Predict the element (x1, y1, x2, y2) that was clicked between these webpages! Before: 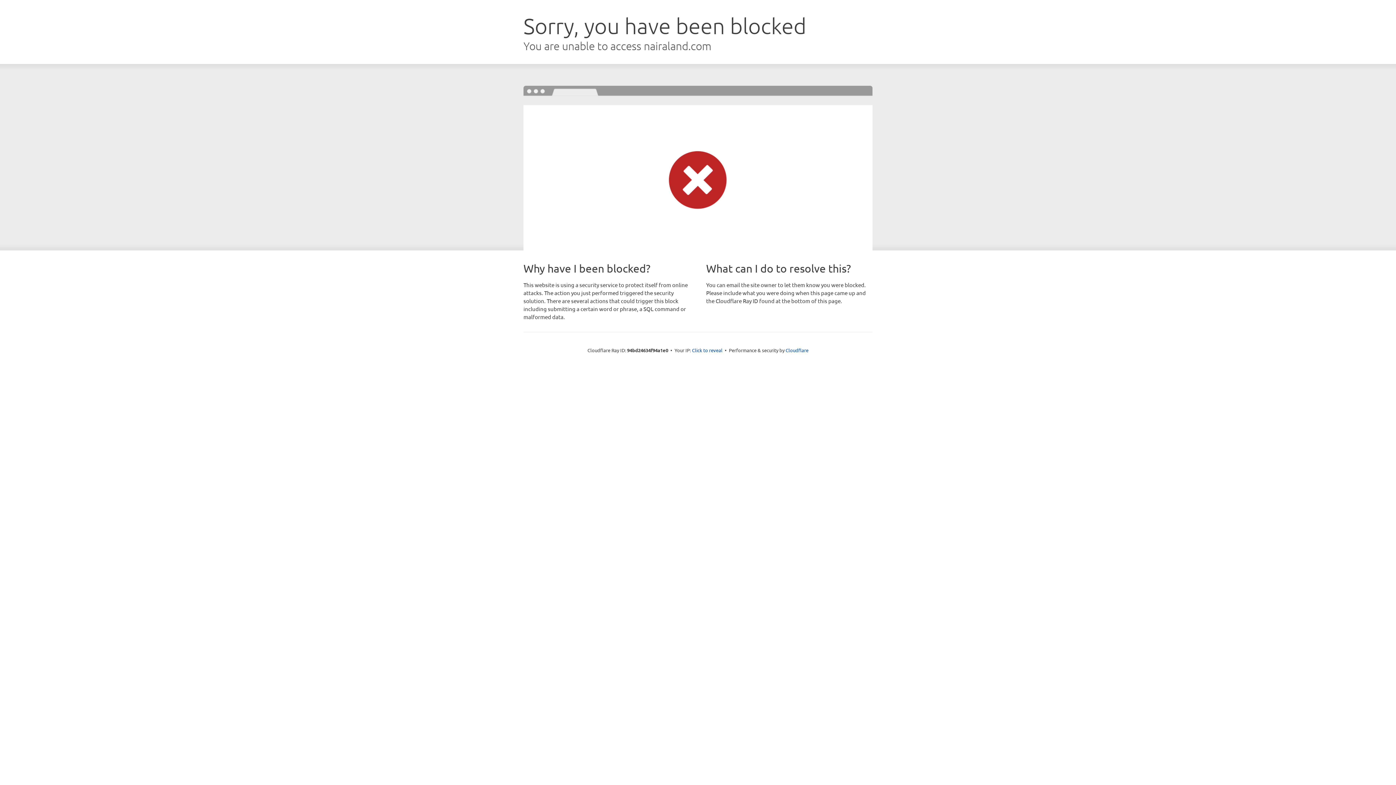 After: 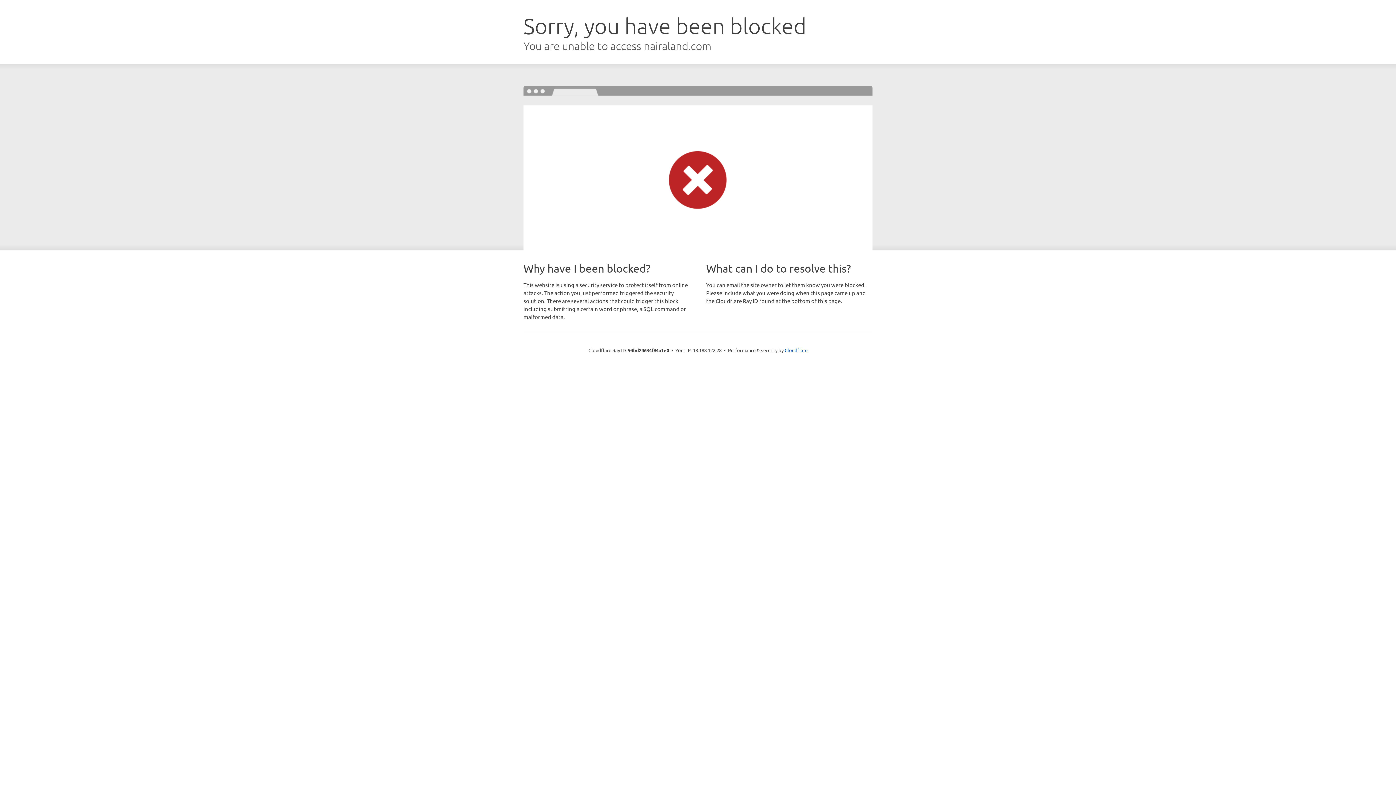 Action: label: Click to reveal bbox: (692, 346, 722, 353)